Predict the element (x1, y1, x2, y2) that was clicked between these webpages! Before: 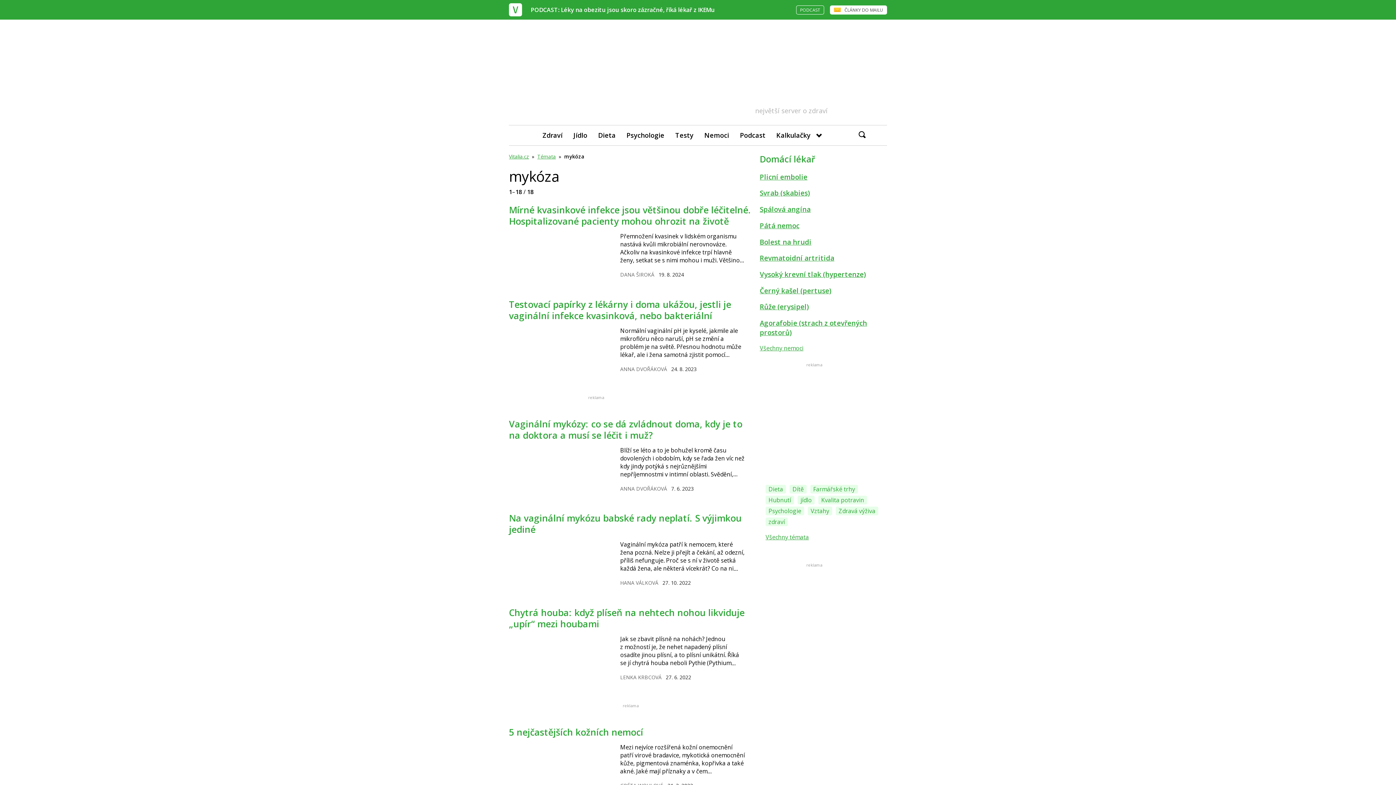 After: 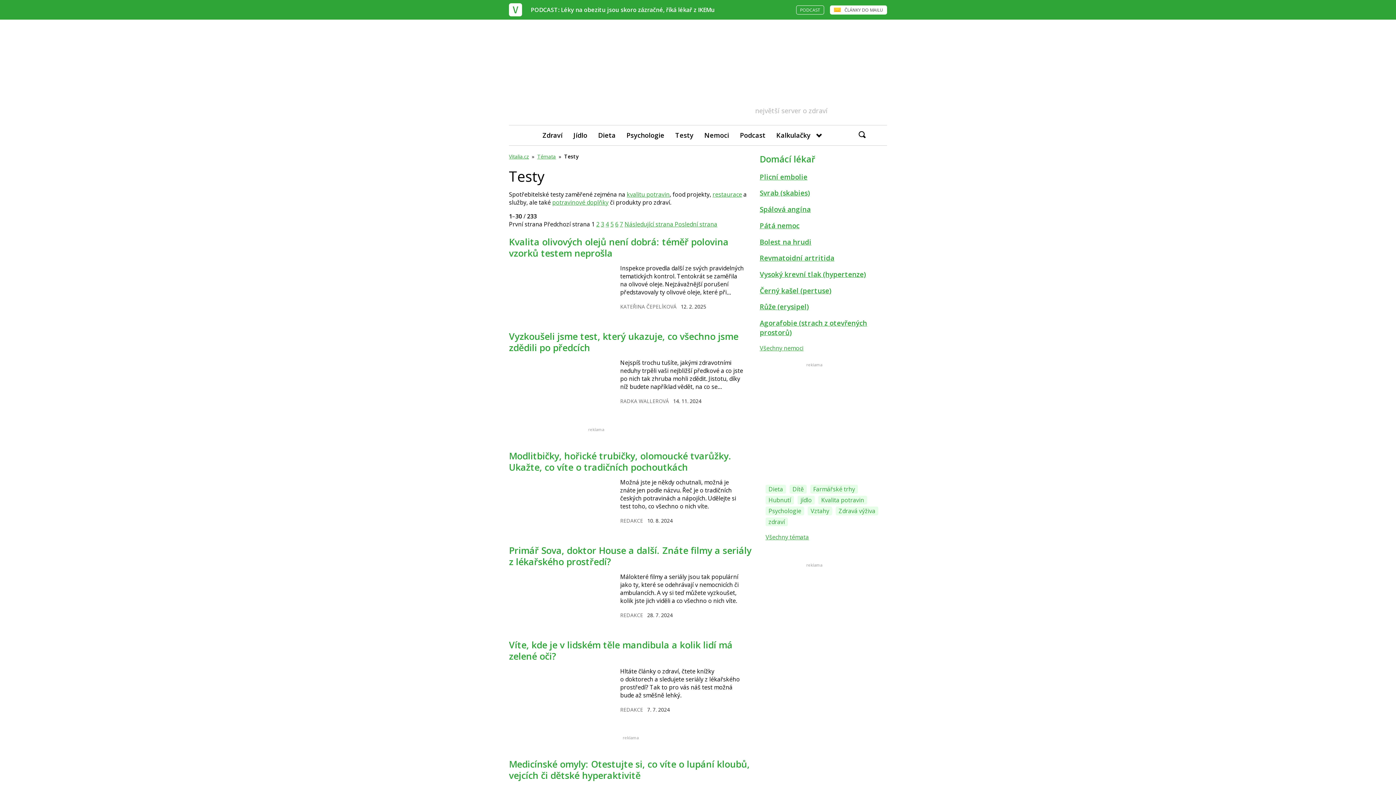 Action: label: Testy bbox: (670, 125, 699, 145)